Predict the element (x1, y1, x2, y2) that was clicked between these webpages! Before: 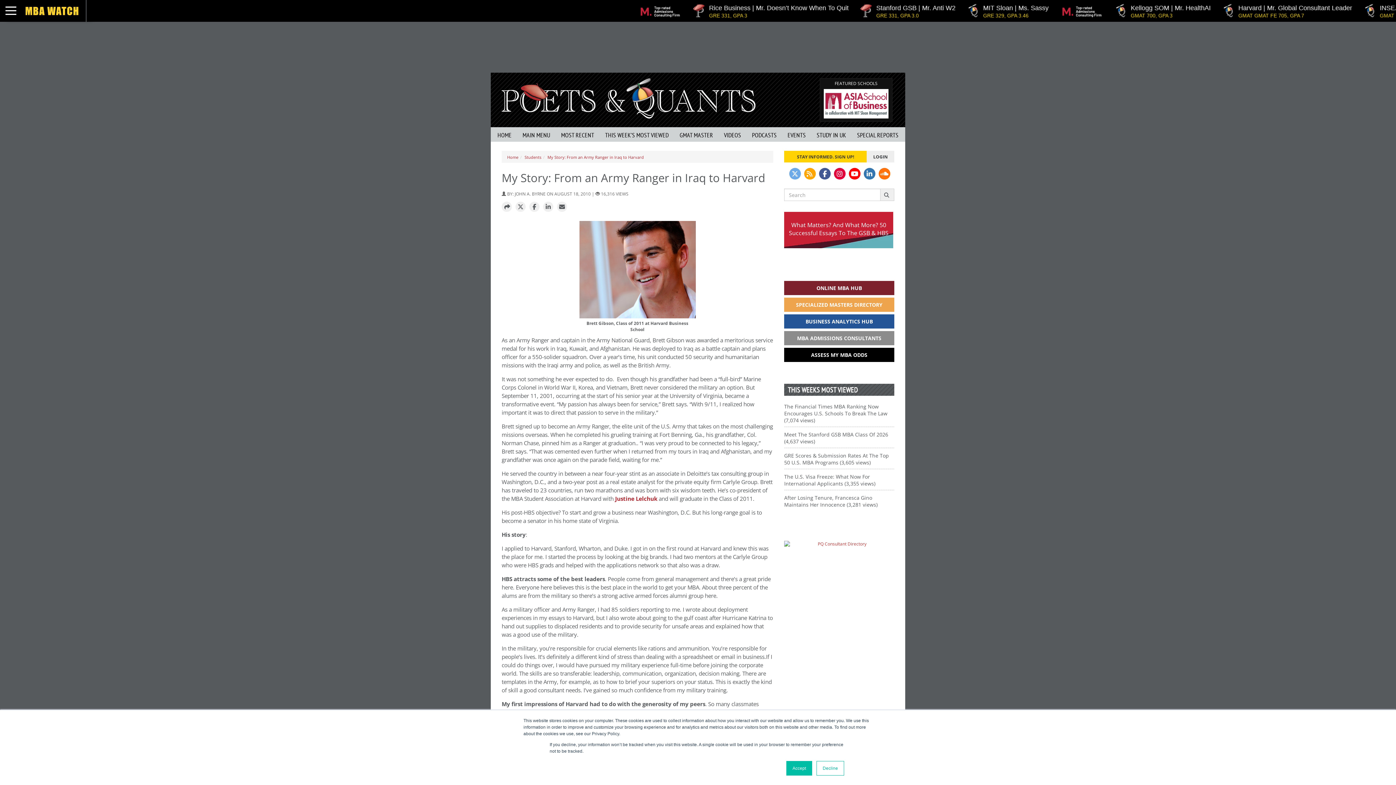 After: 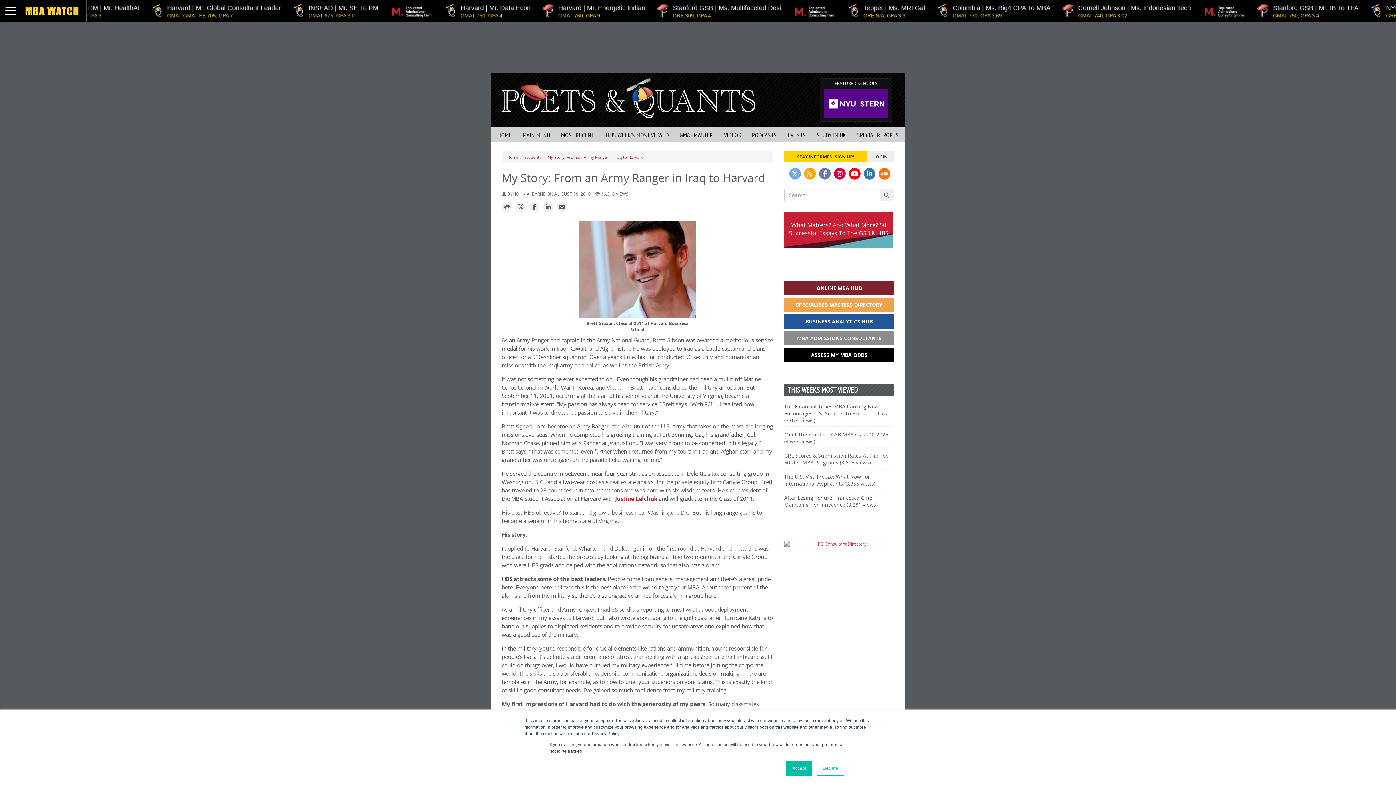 Action: bbox: (819, 168, 830, 179)